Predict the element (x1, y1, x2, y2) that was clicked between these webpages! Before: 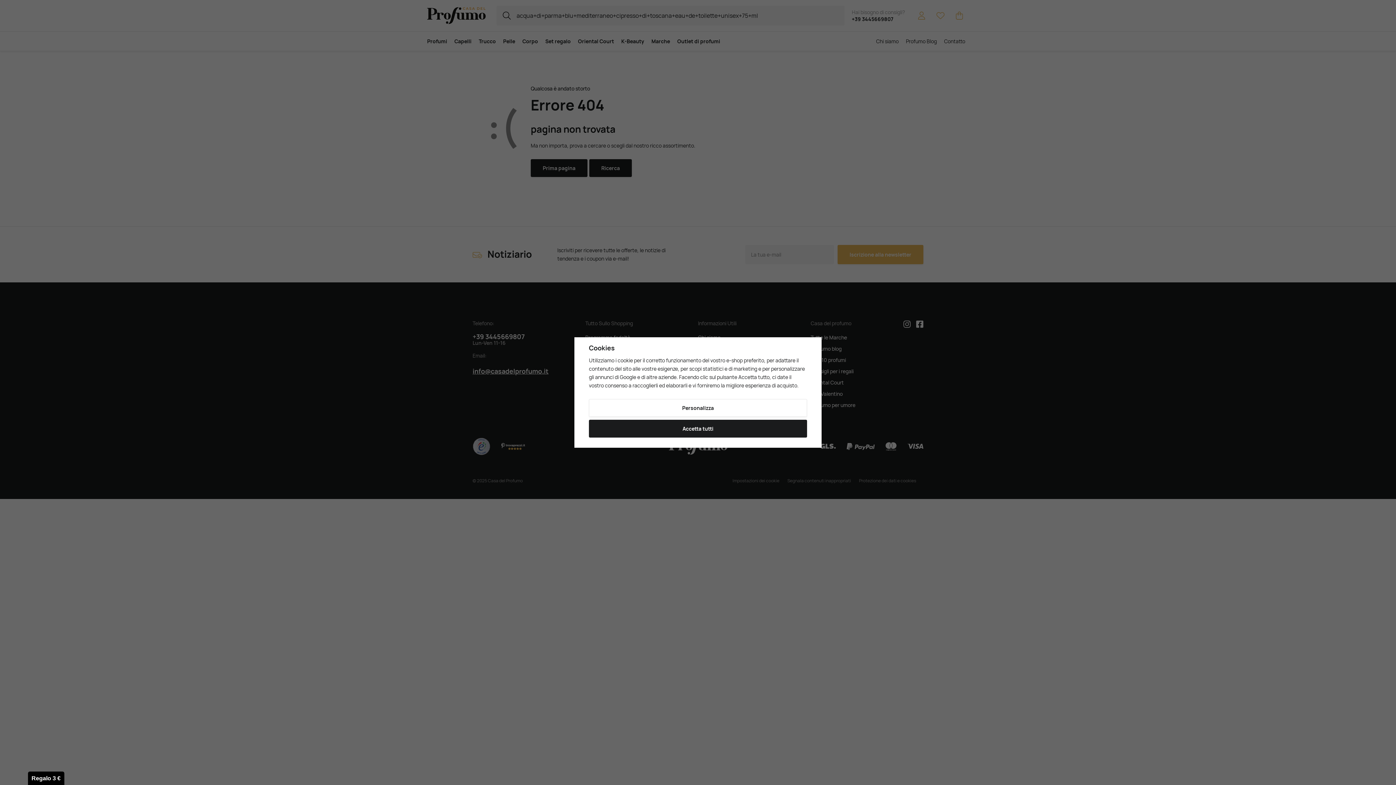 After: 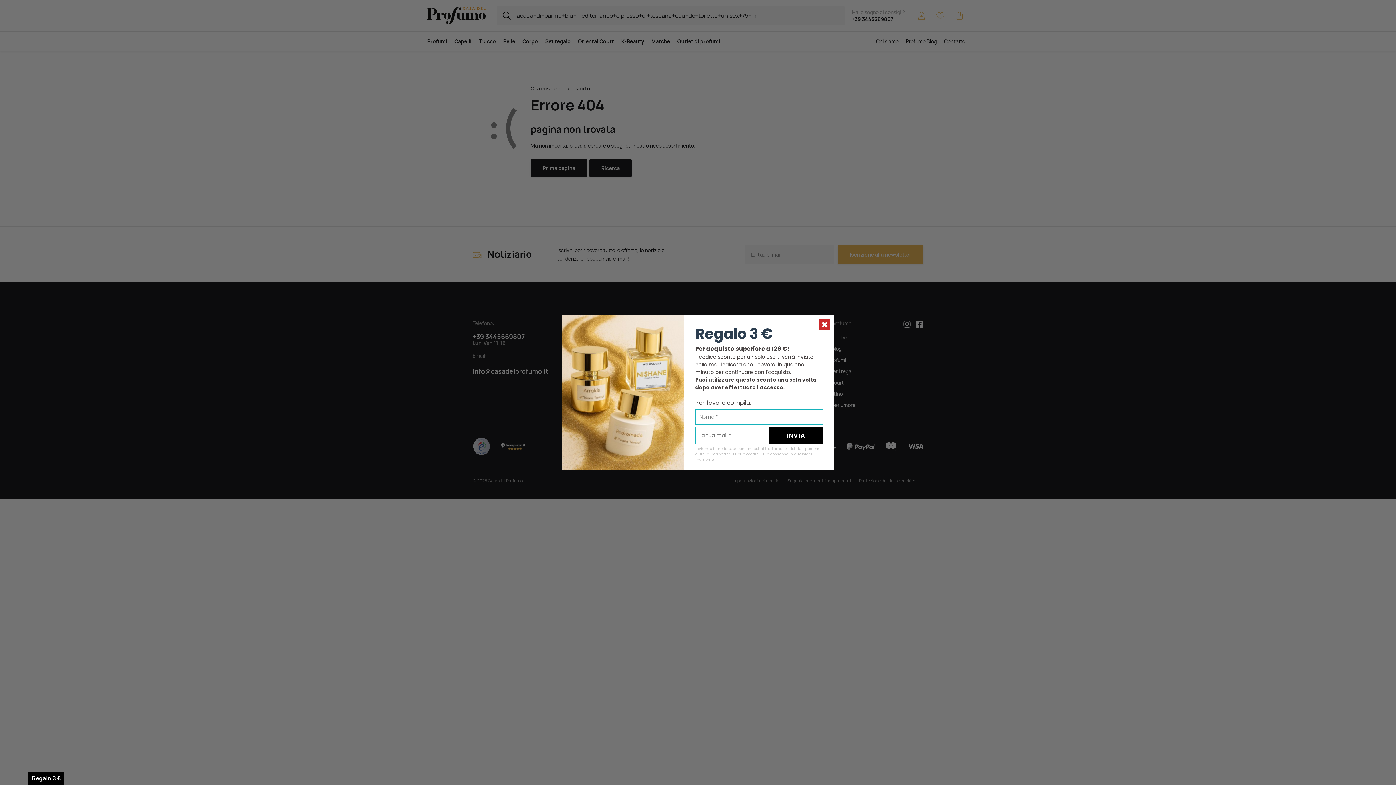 Action: label: Accetta tutti bbox: (589, 420, 807, 437)